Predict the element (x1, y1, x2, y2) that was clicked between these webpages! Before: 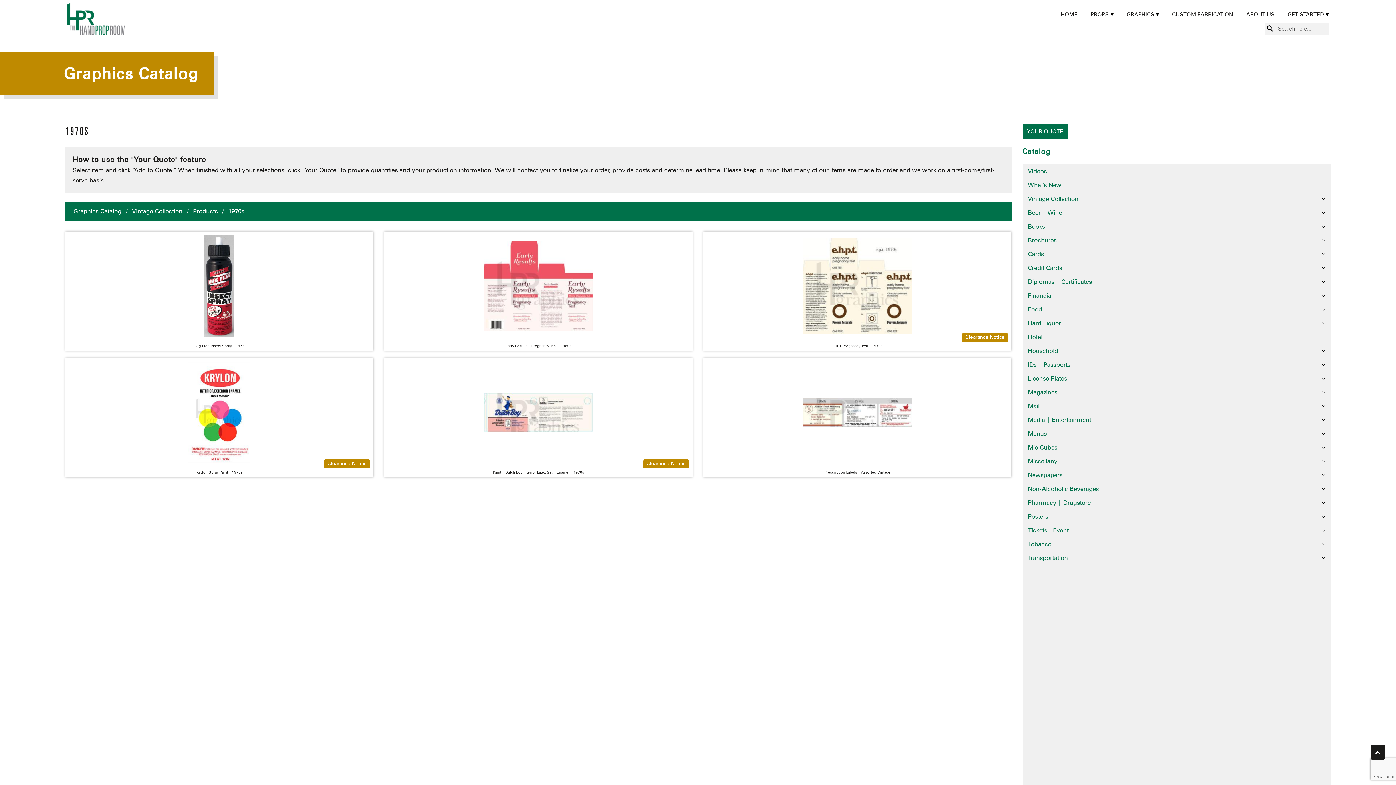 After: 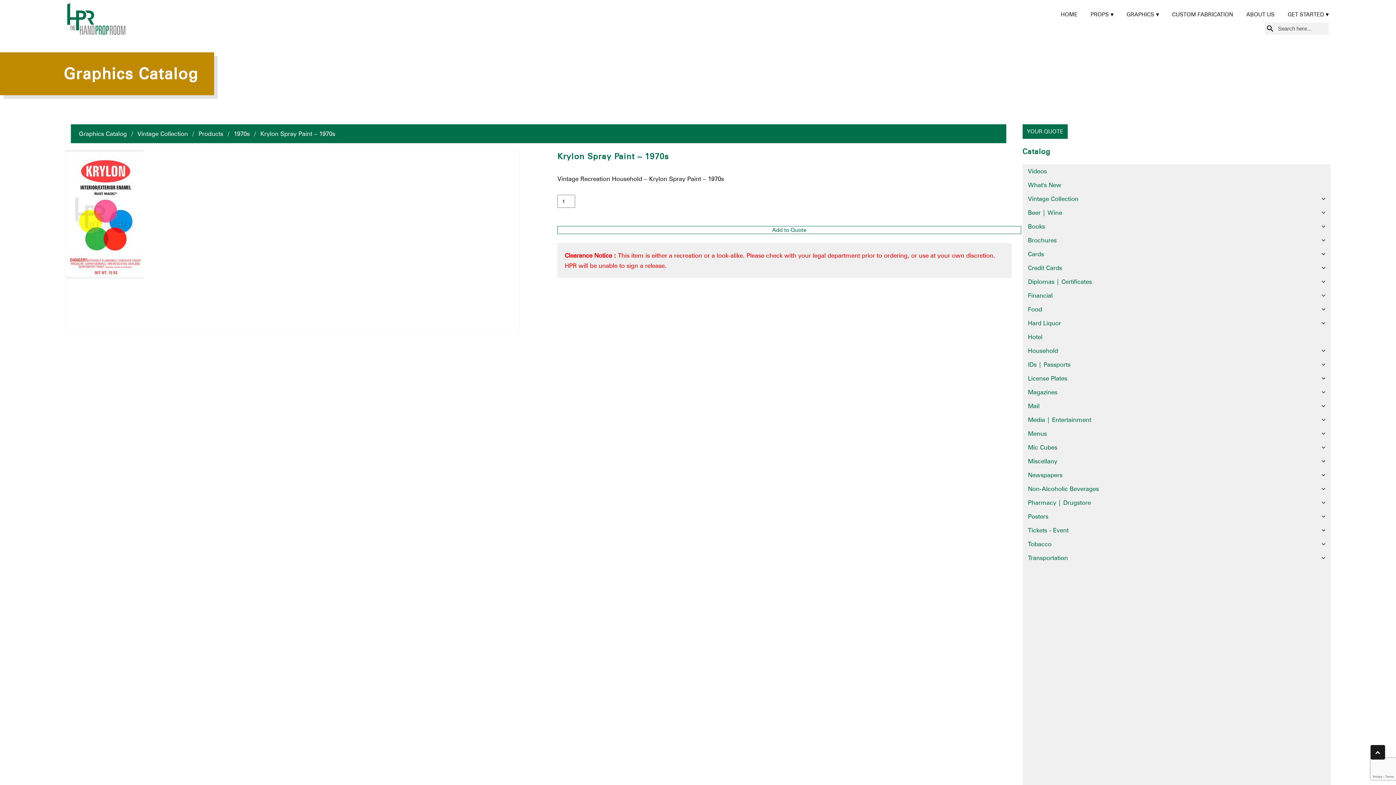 Action: bbox: (65, 358, 373, 467)